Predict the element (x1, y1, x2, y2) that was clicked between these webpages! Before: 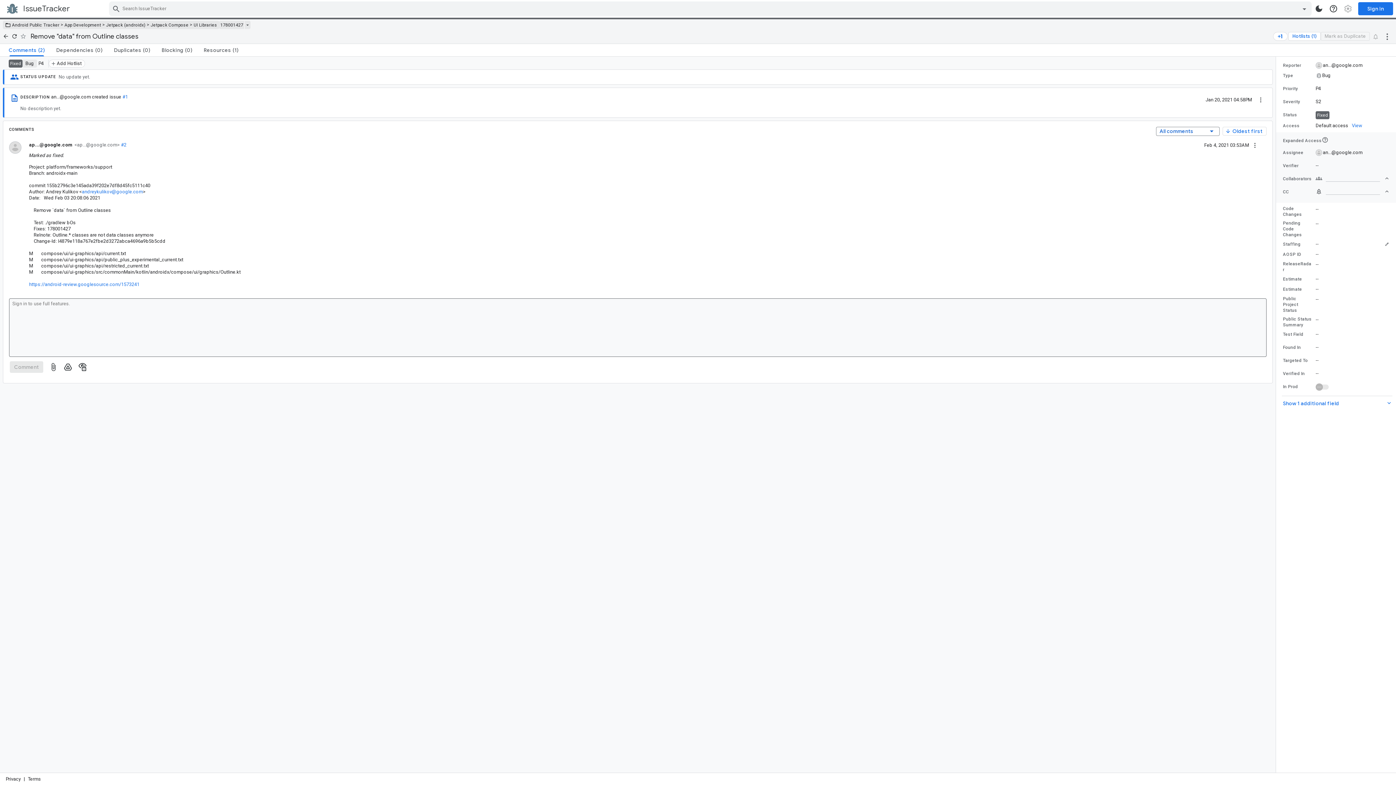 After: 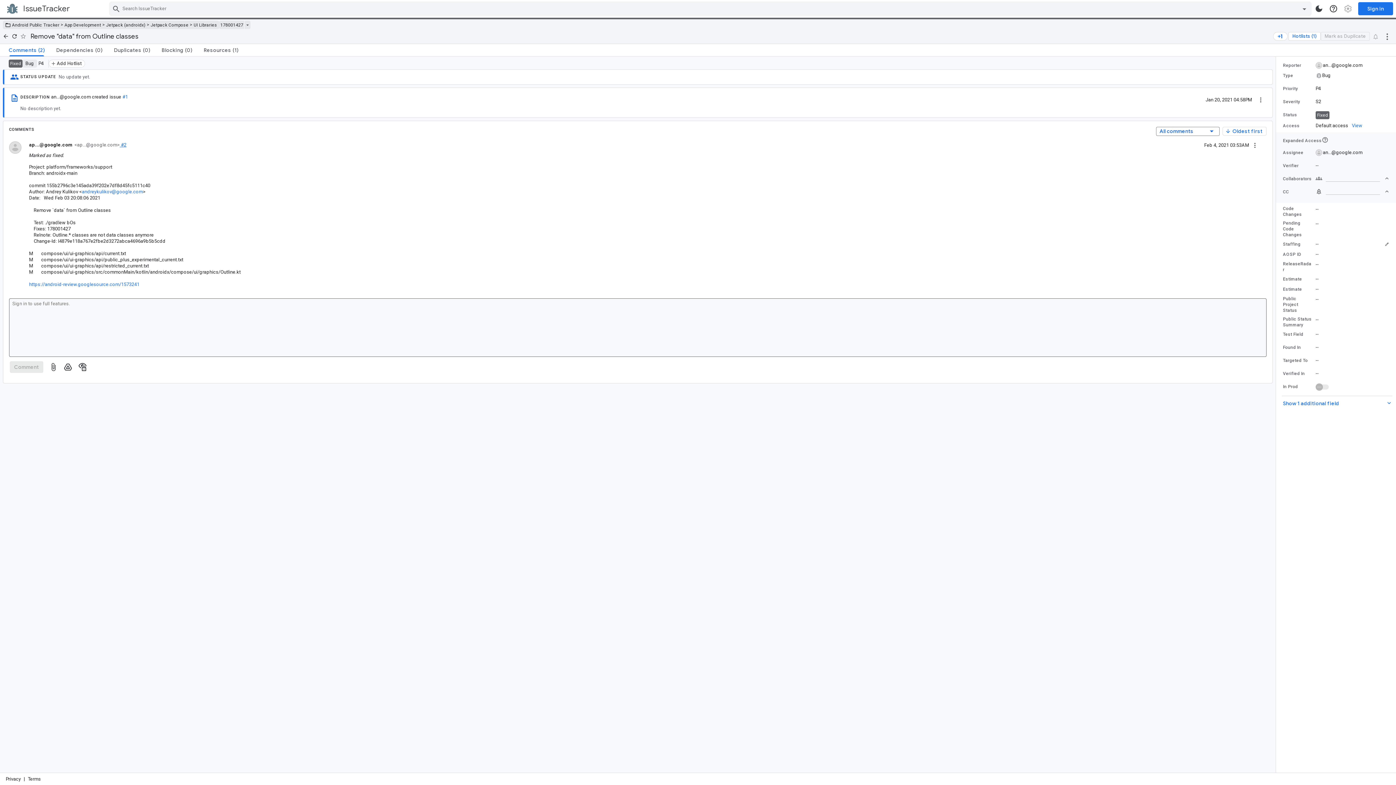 Action: bbox: (119, 142, 126, 147) label: Comment number2